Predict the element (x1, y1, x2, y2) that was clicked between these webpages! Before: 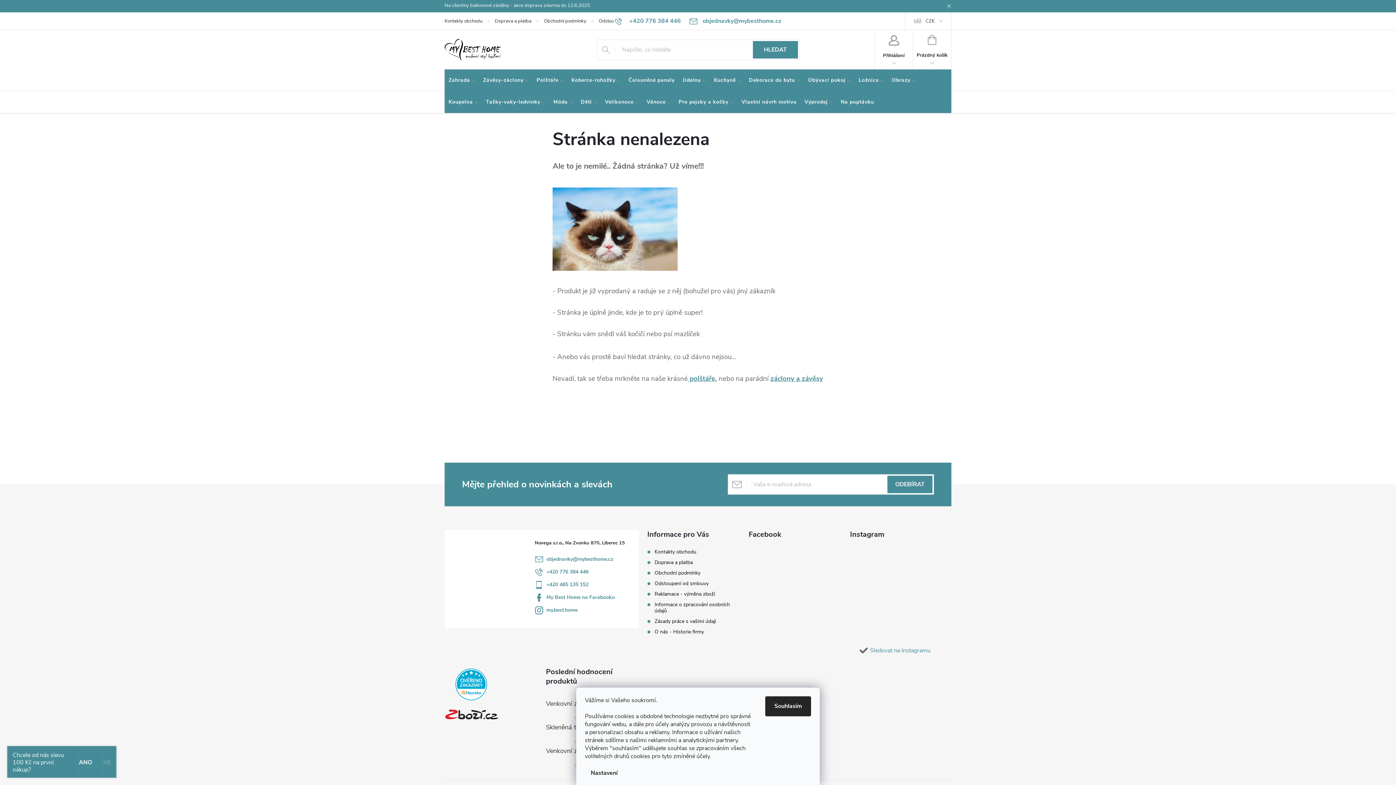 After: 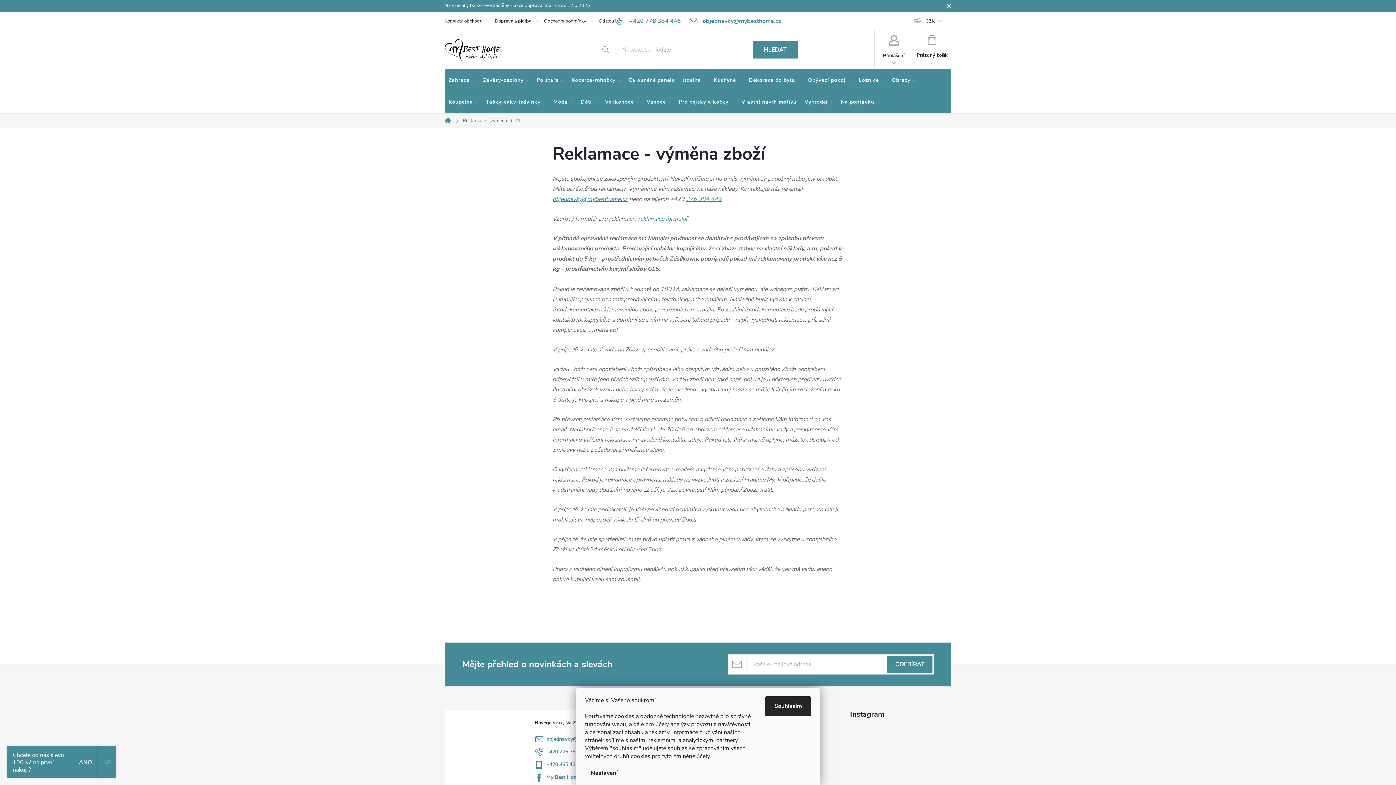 Action: label: Reklamace - výměna zboží bbox: (654, 590, 715, 597)